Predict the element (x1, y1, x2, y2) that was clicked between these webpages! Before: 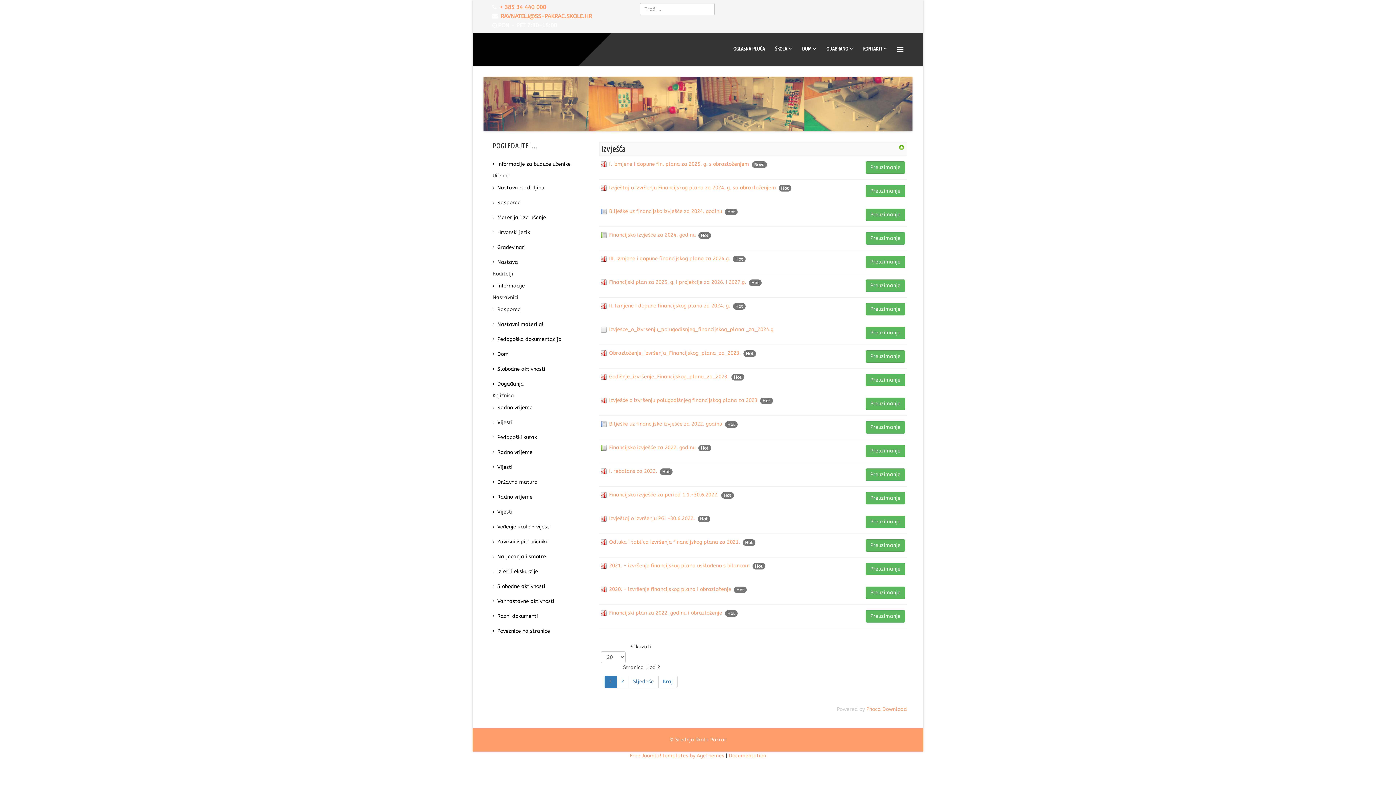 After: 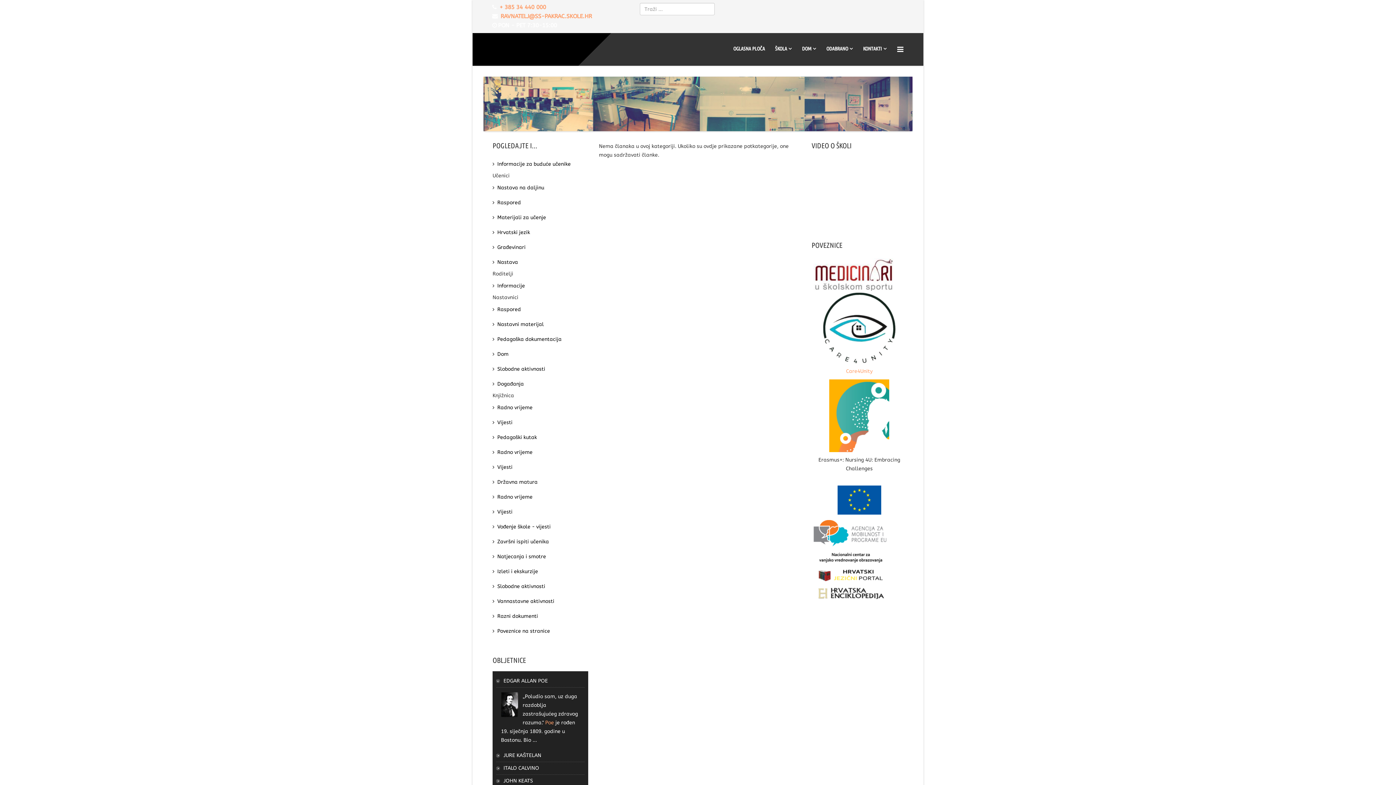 Action: bbox: (492, 579, 588, 594) label: Slobodne aktivnosti